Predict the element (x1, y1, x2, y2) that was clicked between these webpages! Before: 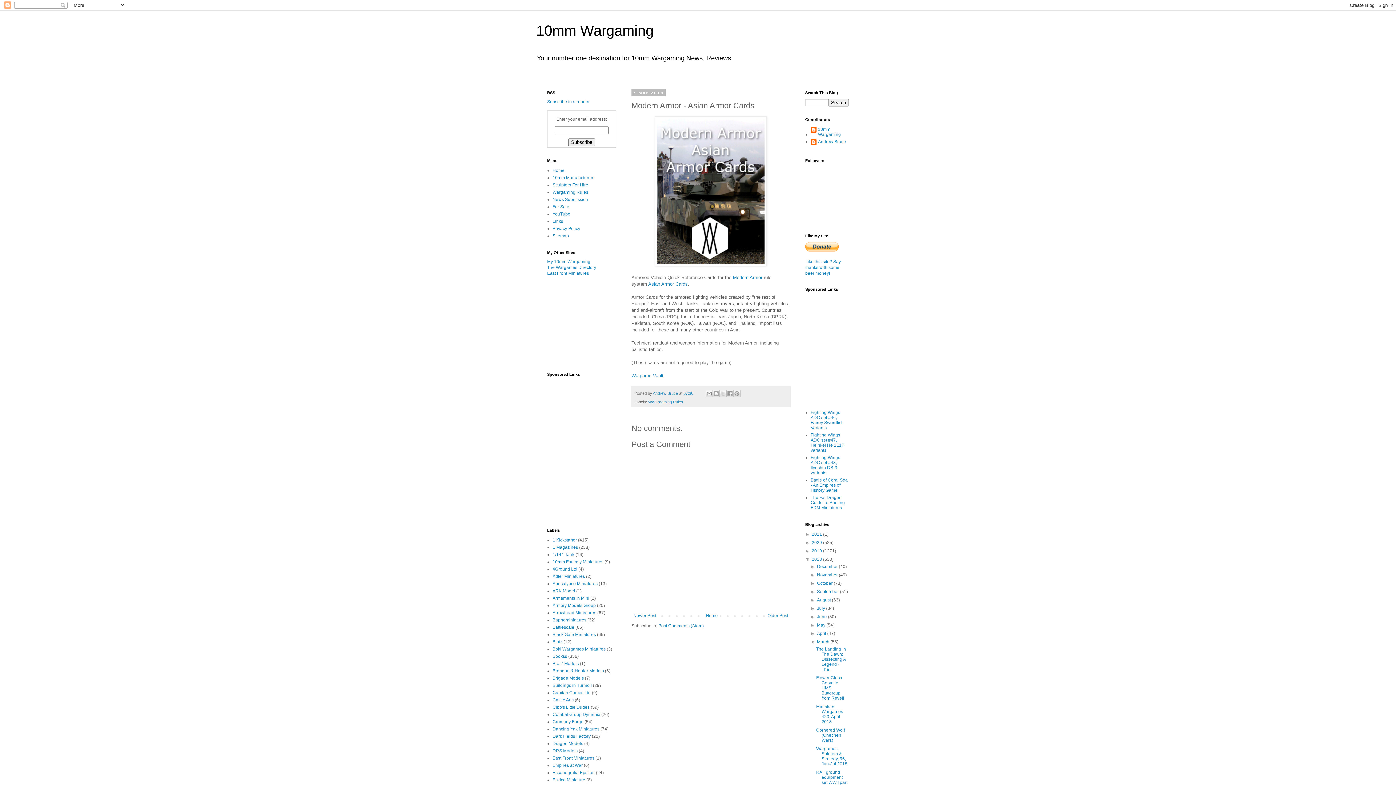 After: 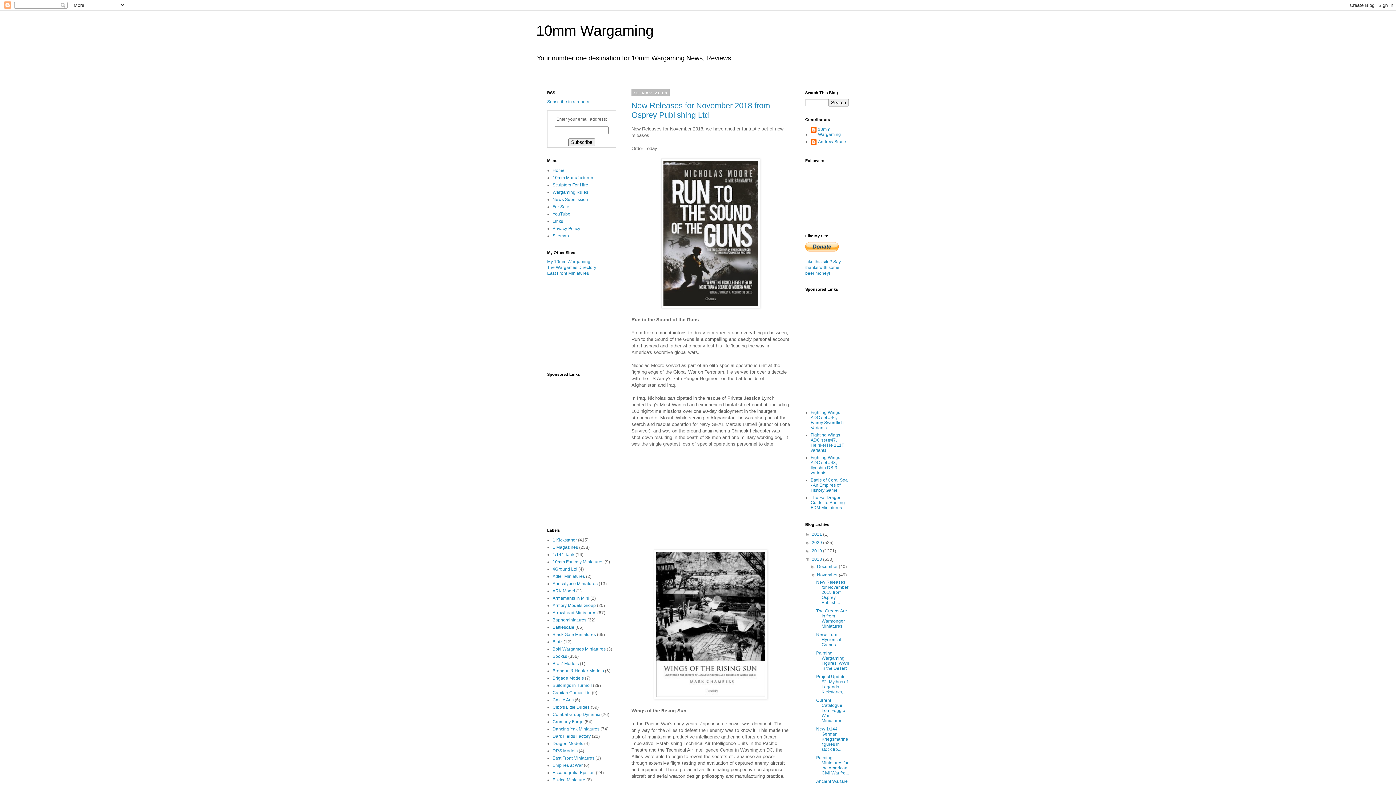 Action: bbox: (817, 572, 839, 577) label: November 